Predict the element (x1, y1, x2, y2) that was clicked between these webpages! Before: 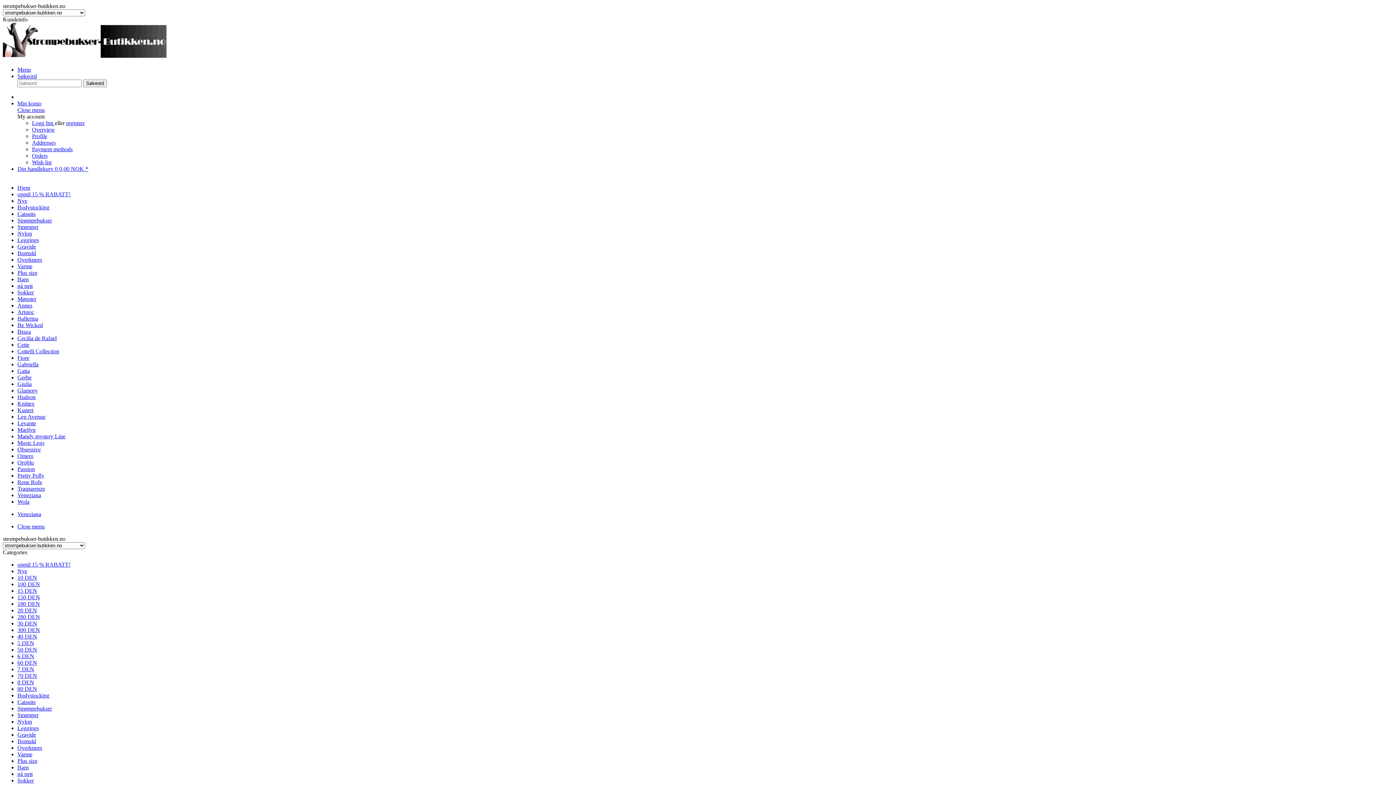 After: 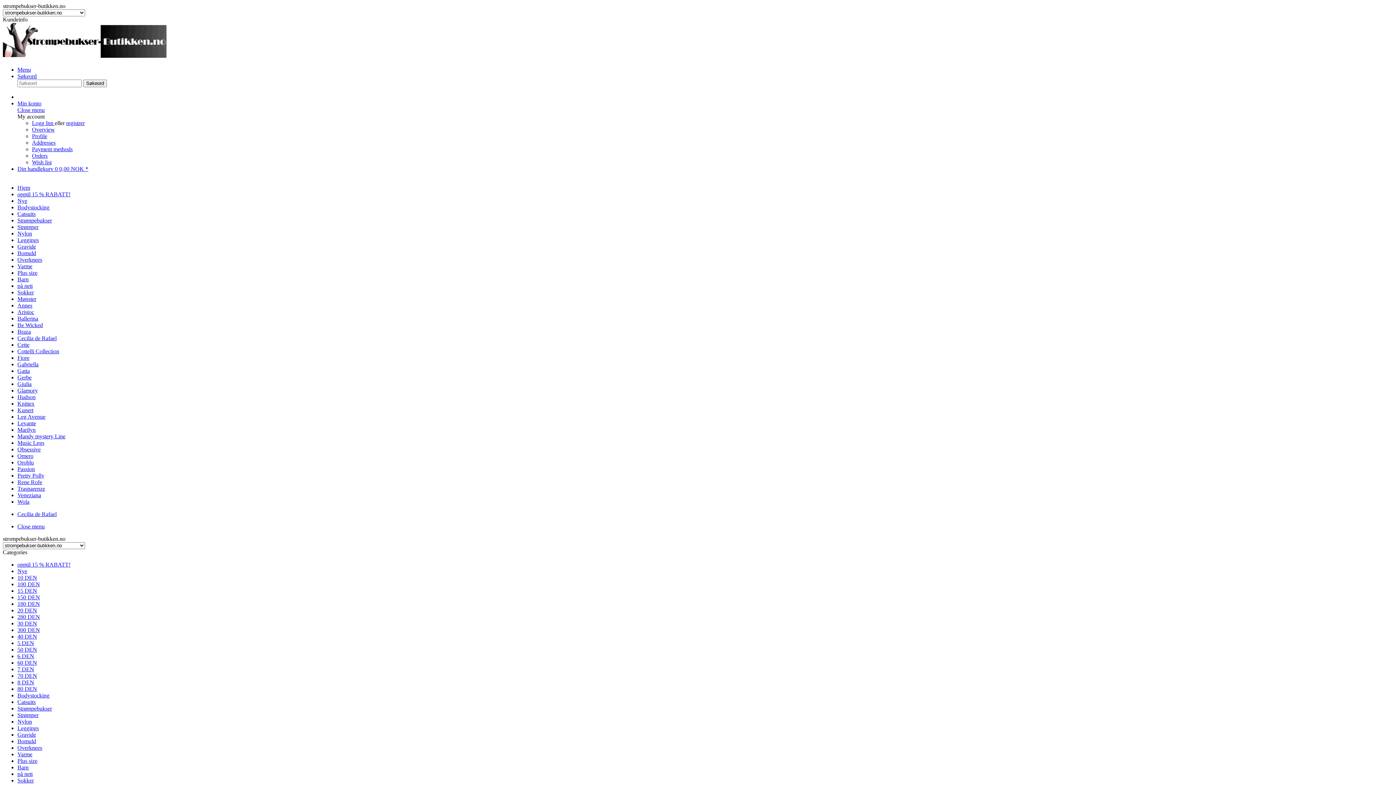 Action: bbox: (17, 335, 56, 341) label: Cecilia de Rafael